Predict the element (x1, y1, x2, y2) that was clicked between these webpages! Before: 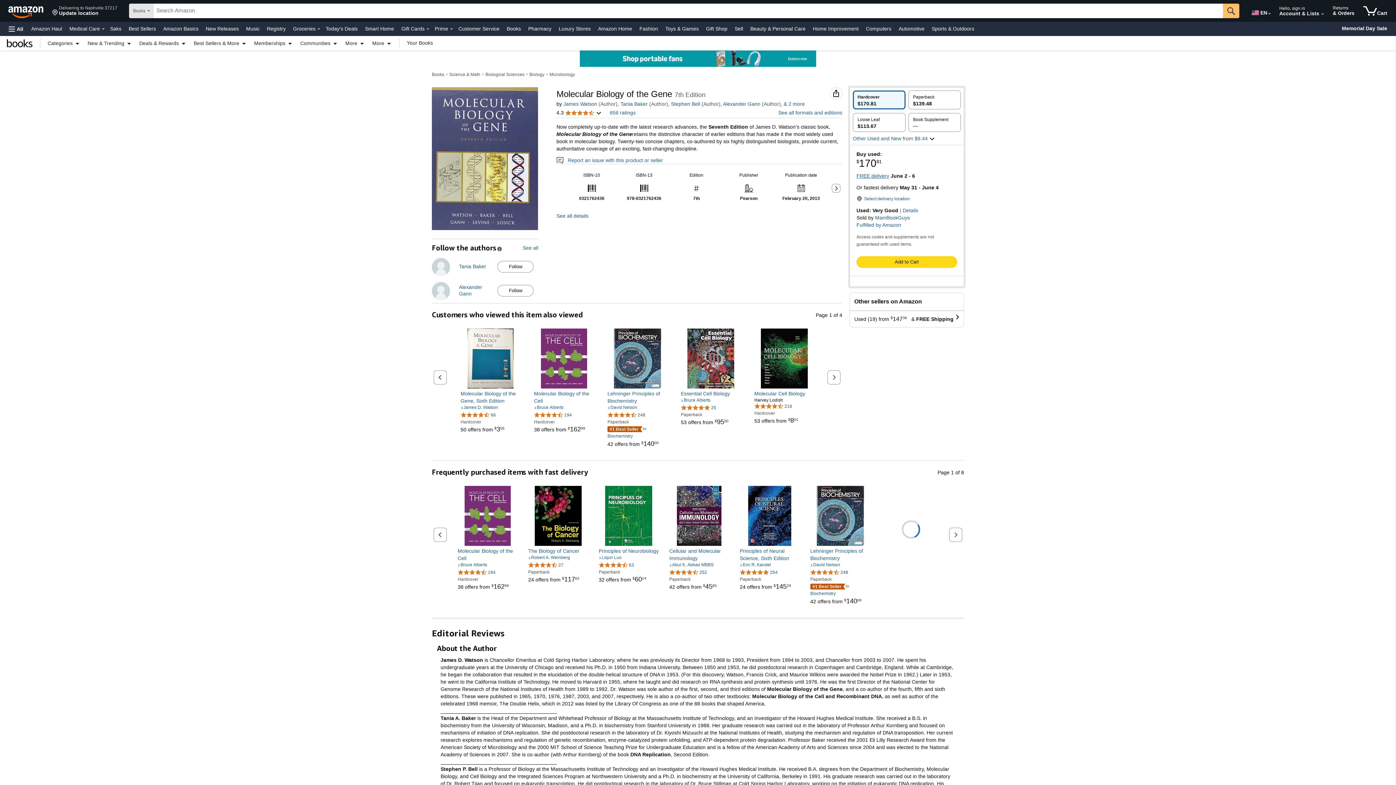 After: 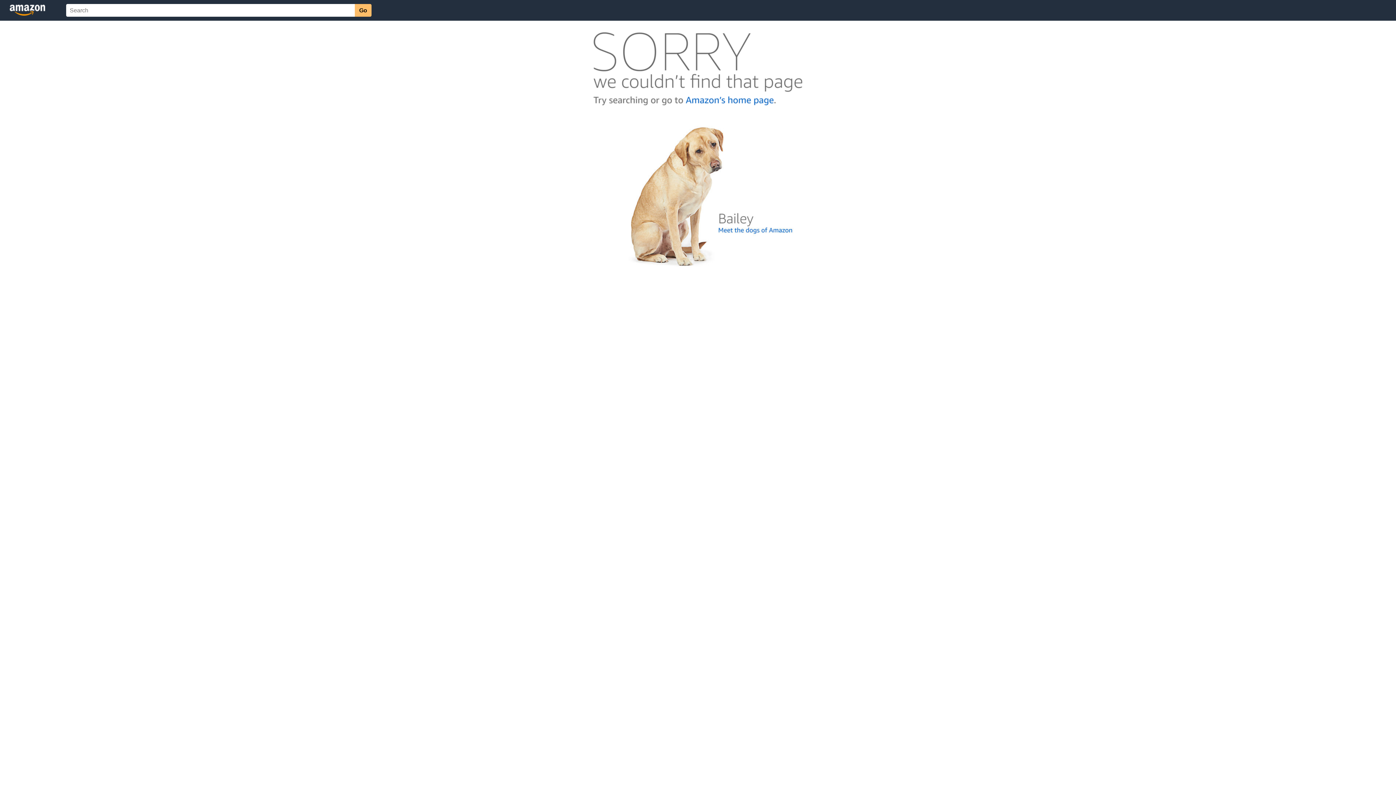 Action: label: Groceries bbox: (291, 23, 317, 33)